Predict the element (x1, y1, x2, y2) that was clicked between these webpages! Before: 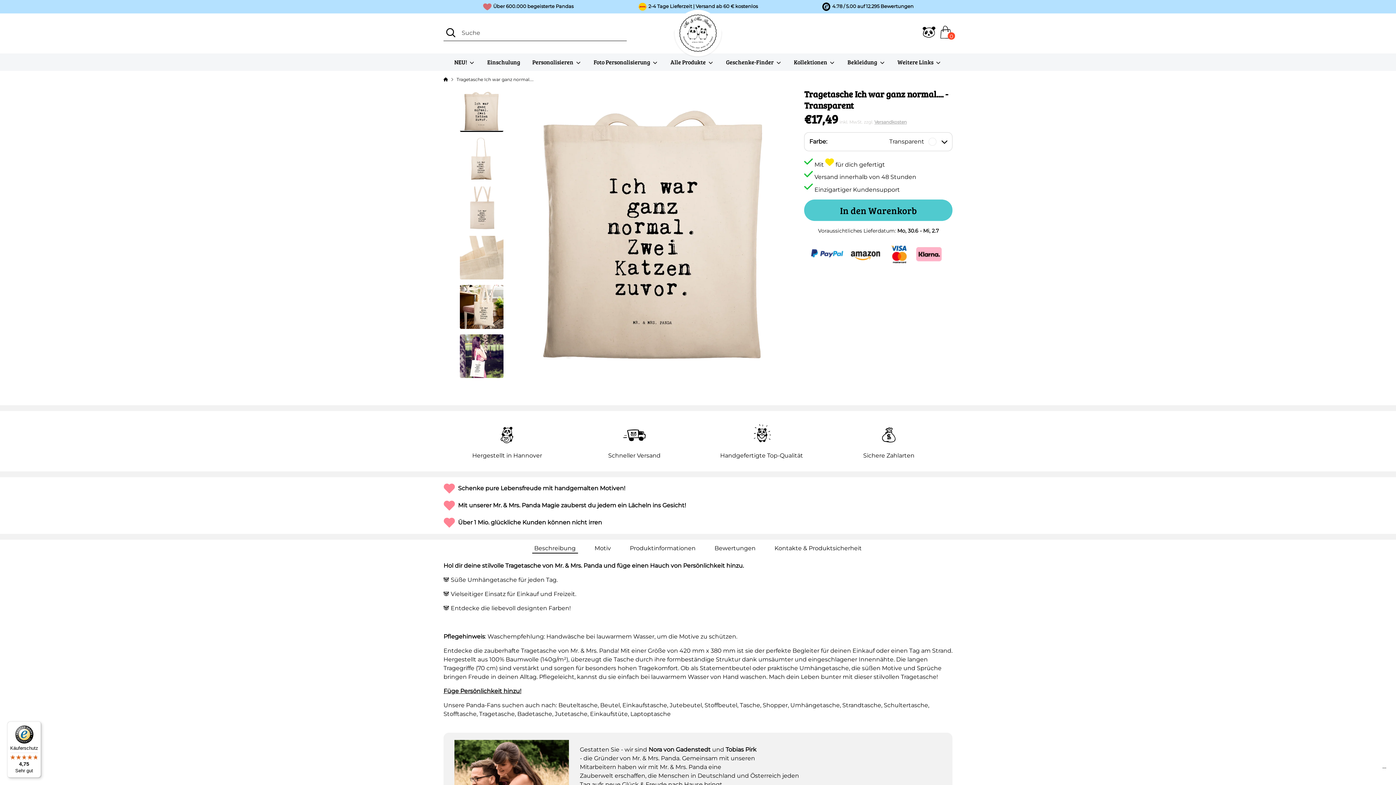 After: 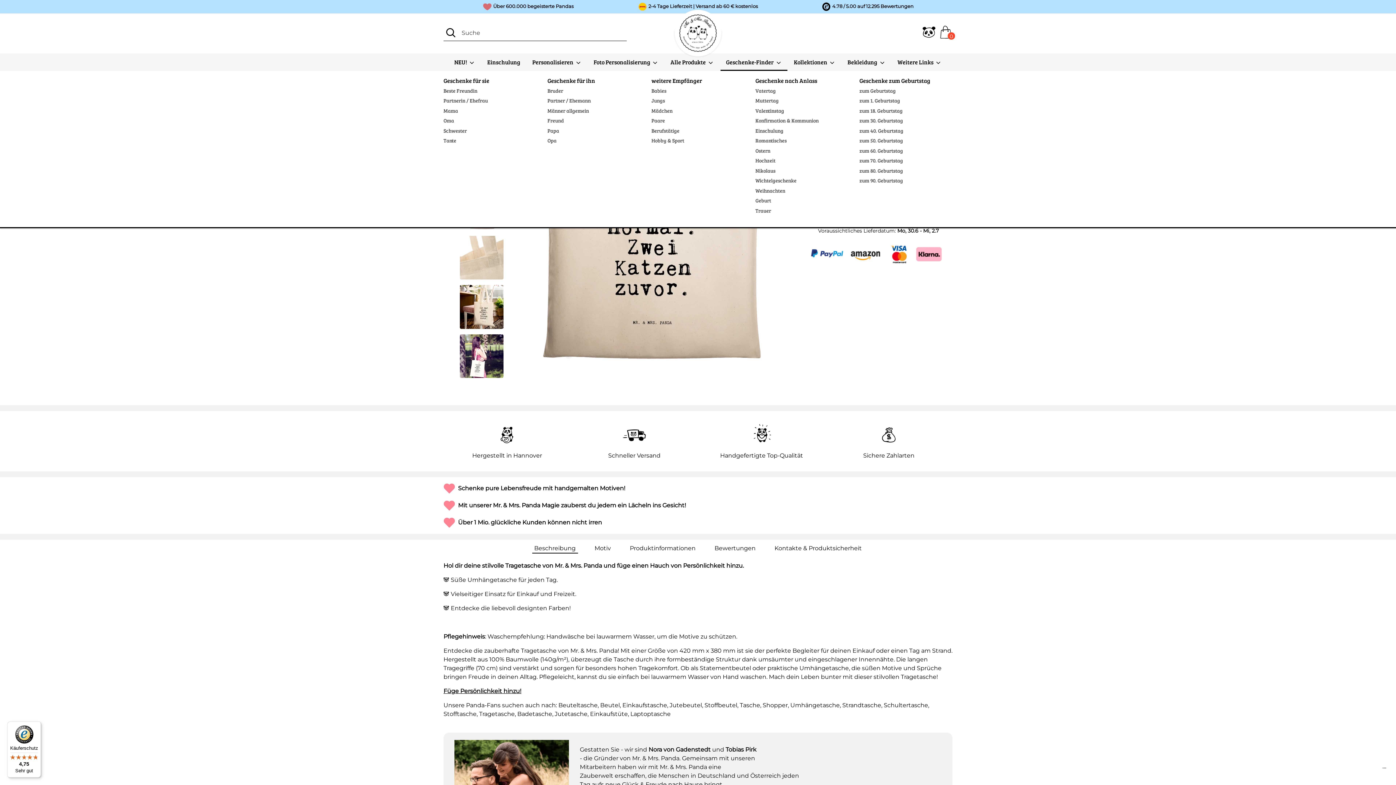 Action: bbox: (720, 57, 787, 70) label: Geschenke-Finder 